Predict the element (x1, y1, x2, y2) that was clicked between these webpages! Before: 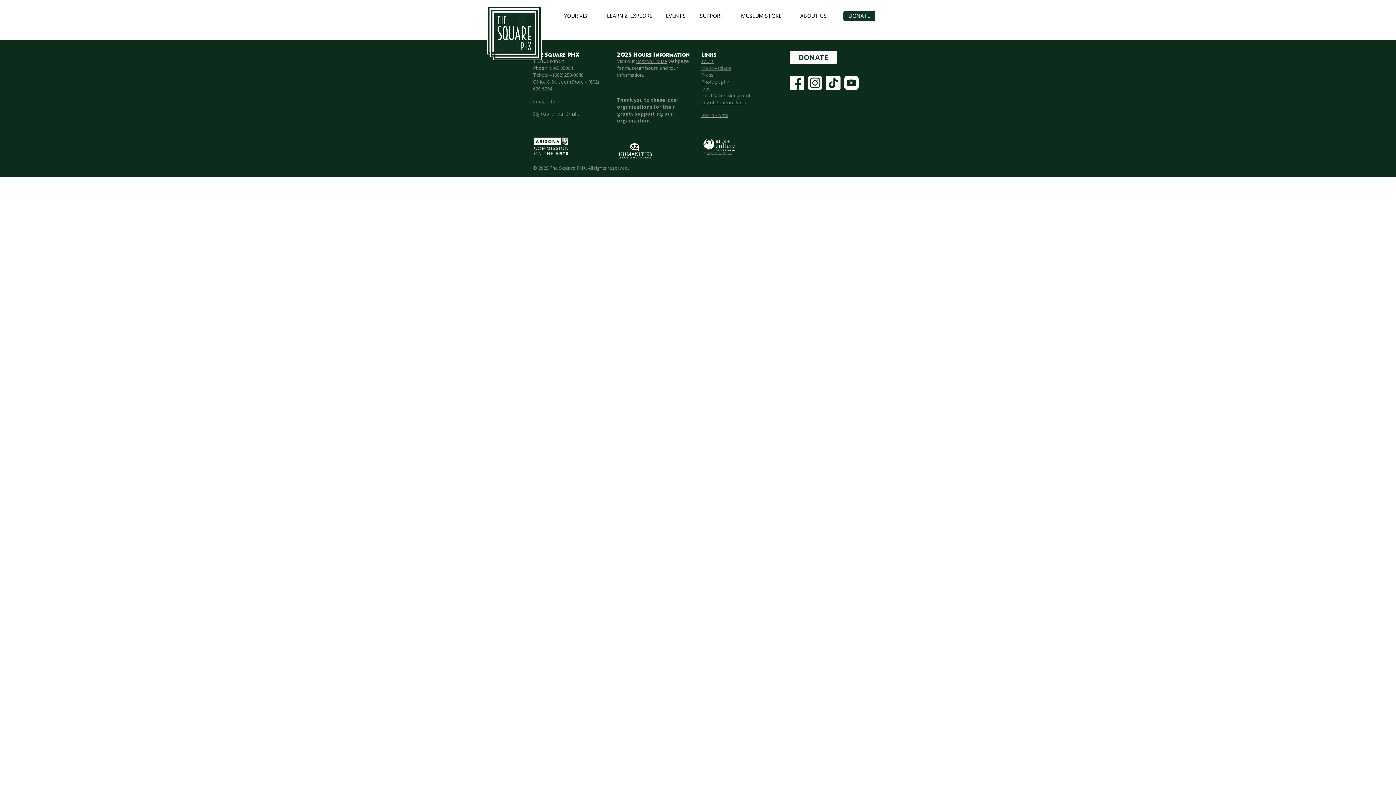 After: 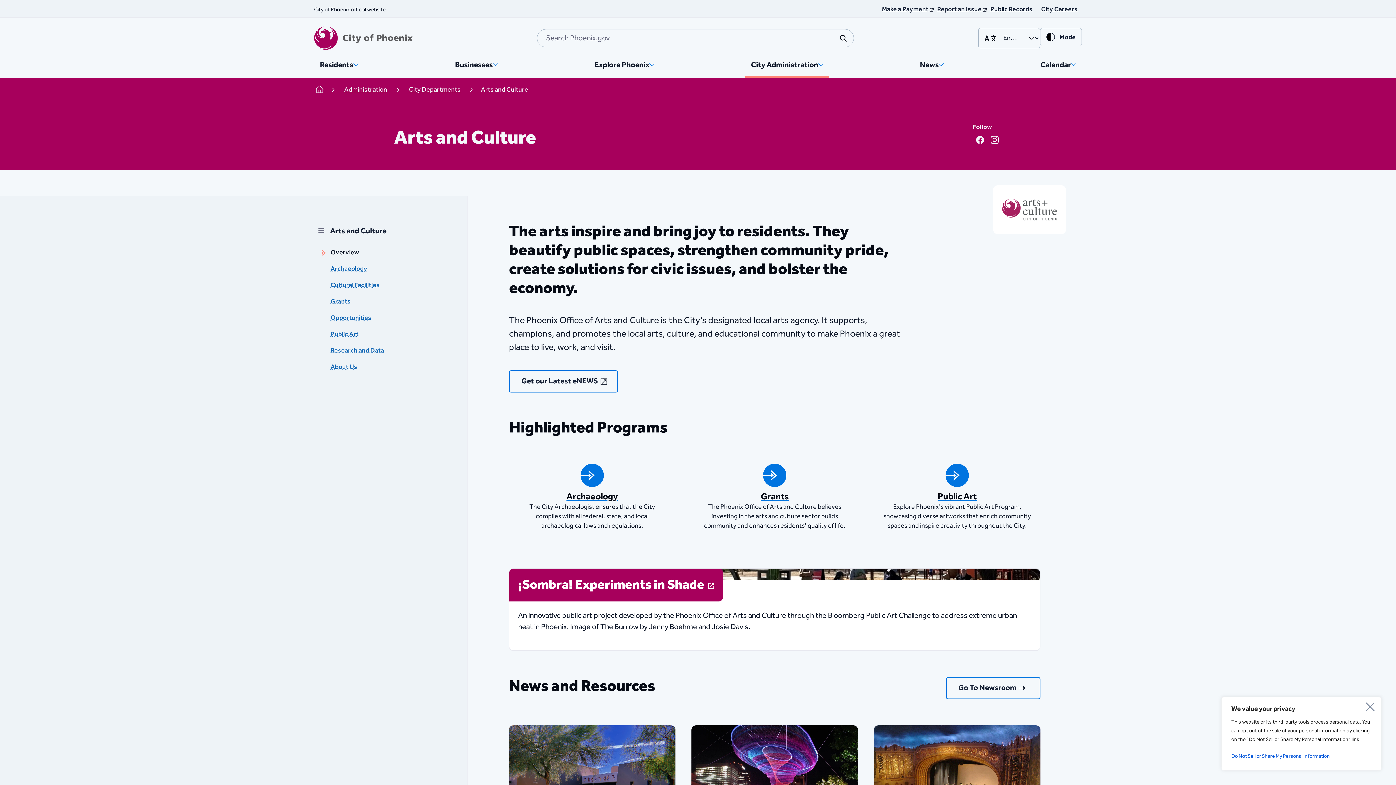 Action: bbox: (701, 137, 776, 156)